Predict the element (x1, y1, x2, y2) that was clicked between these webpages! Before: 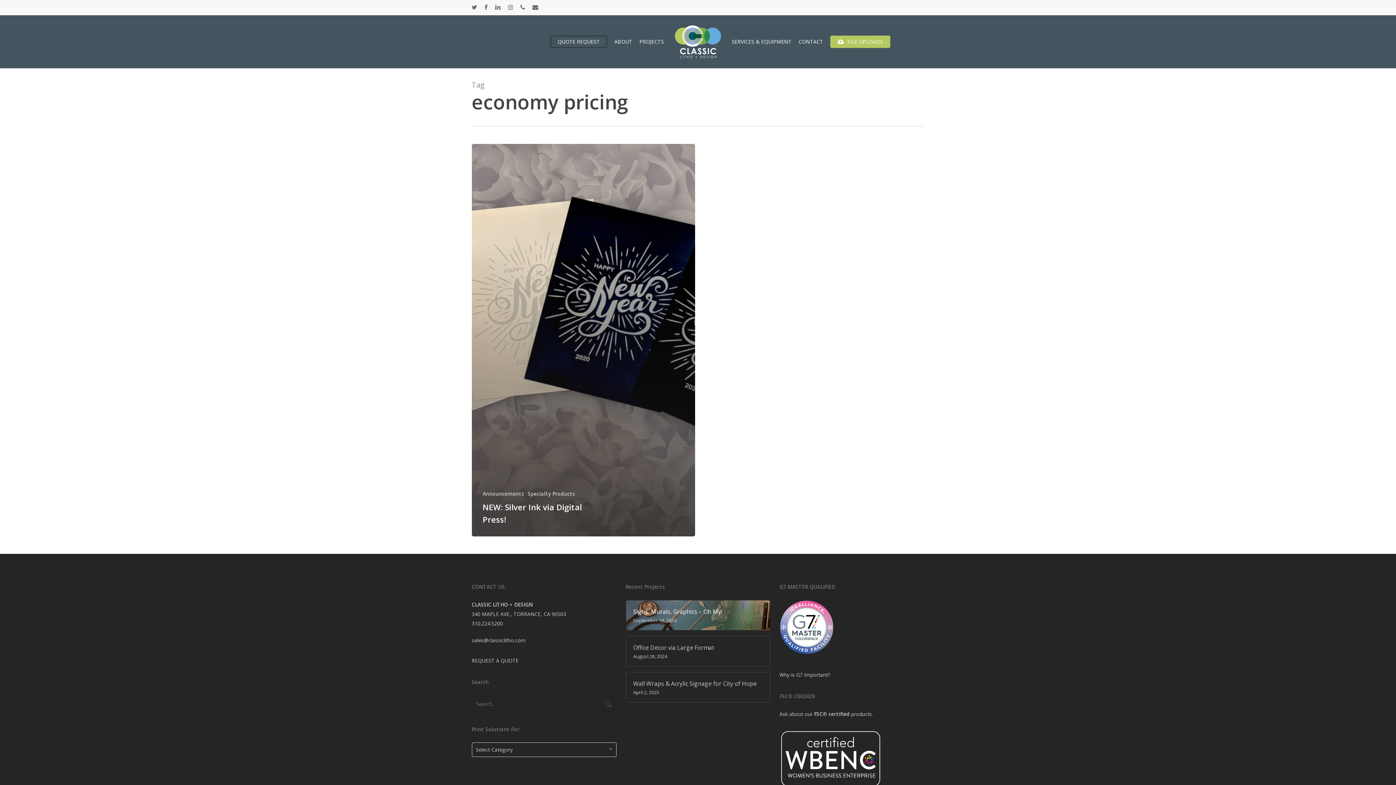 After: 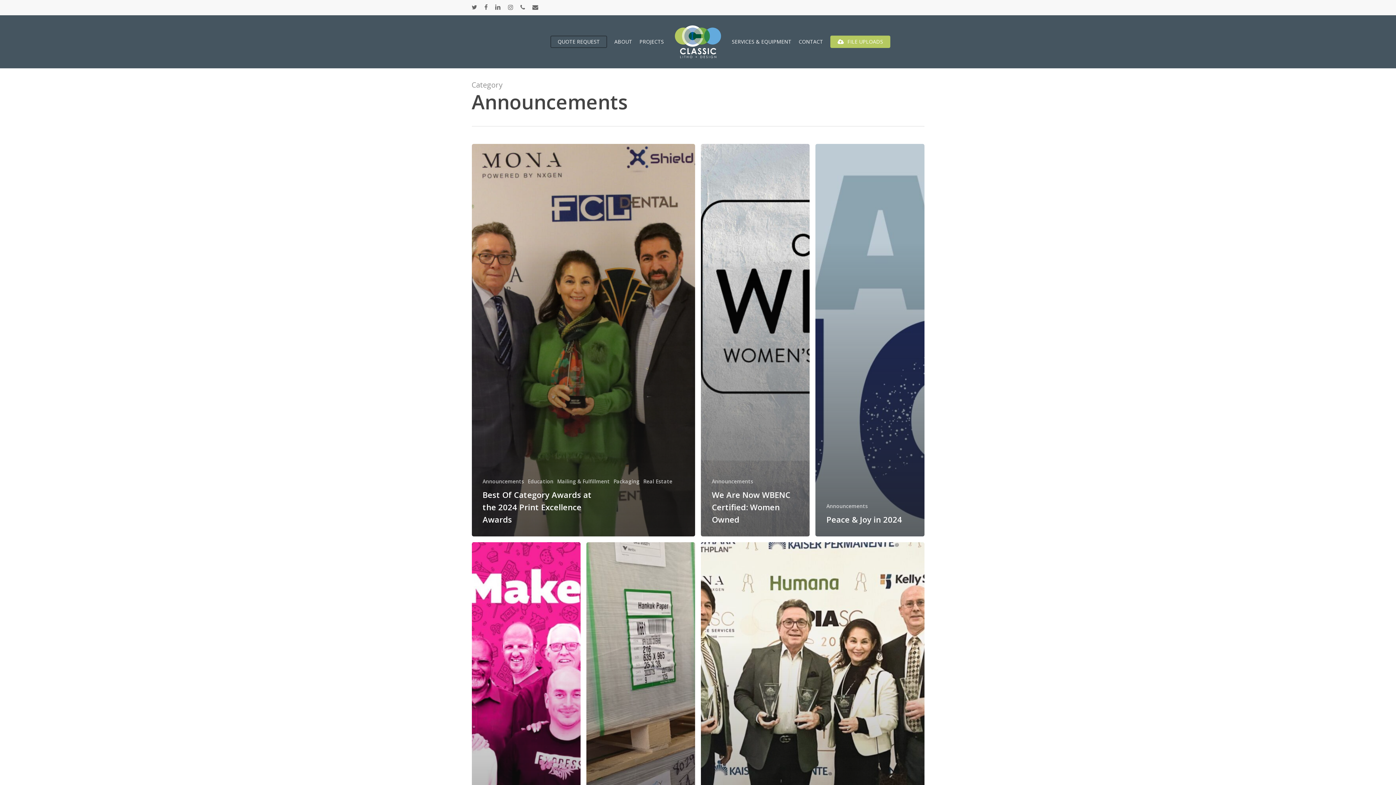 Action: label: Announcements bbox: (482, 490, 524, 497)